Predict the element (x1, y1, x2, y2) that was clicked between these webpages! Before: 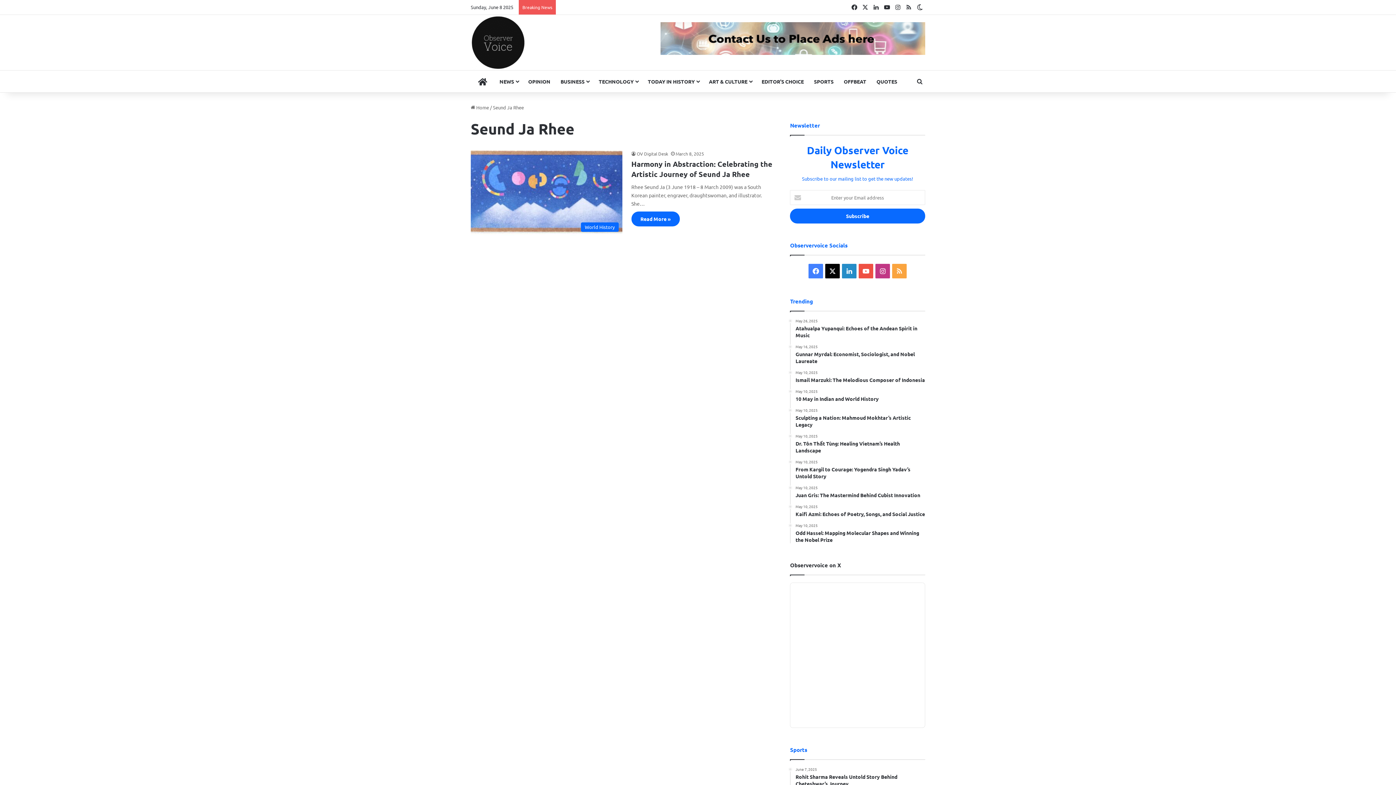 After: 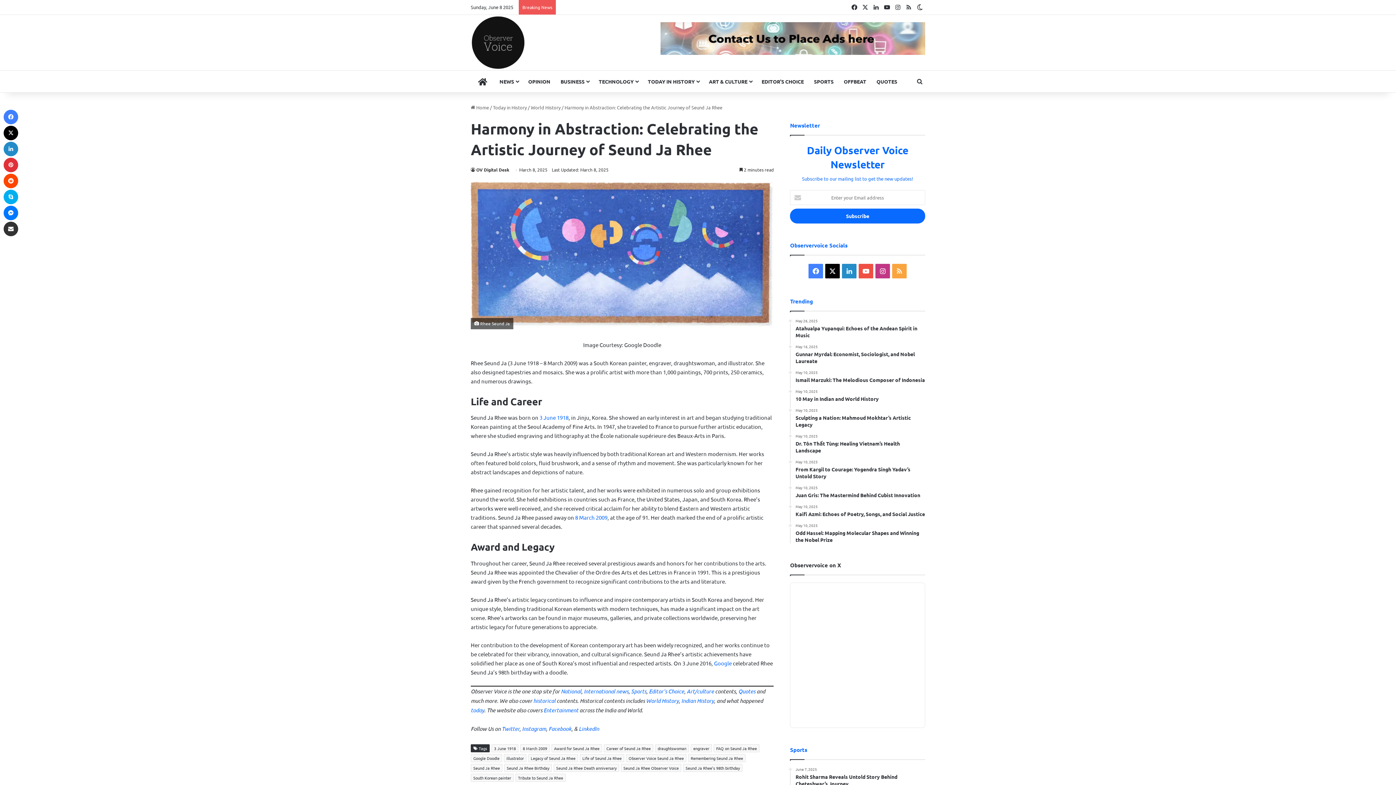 Action: label: Harmony in Abstraction: Celebrating the Artistic Journey of Seund Ja Rhee bbox: (470, 150, 622, 235)